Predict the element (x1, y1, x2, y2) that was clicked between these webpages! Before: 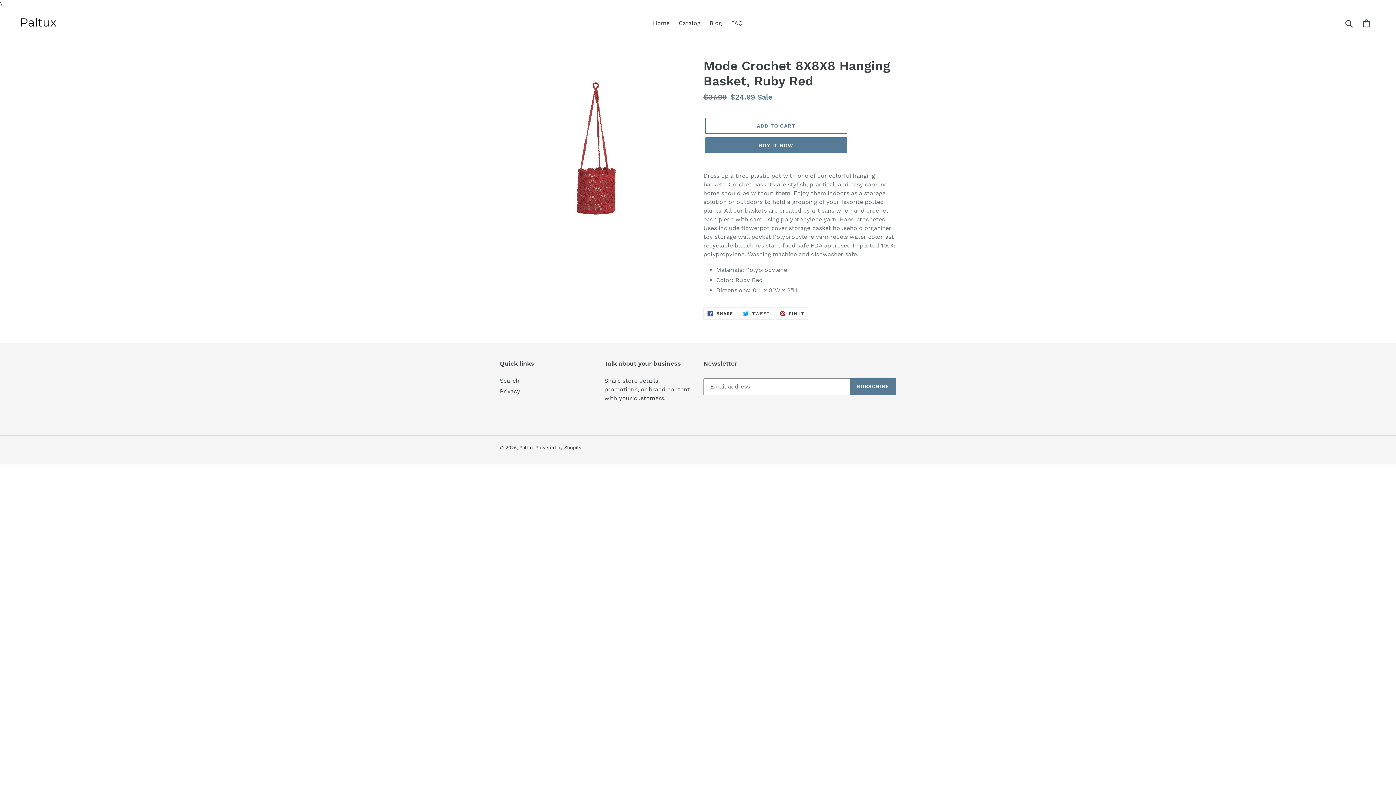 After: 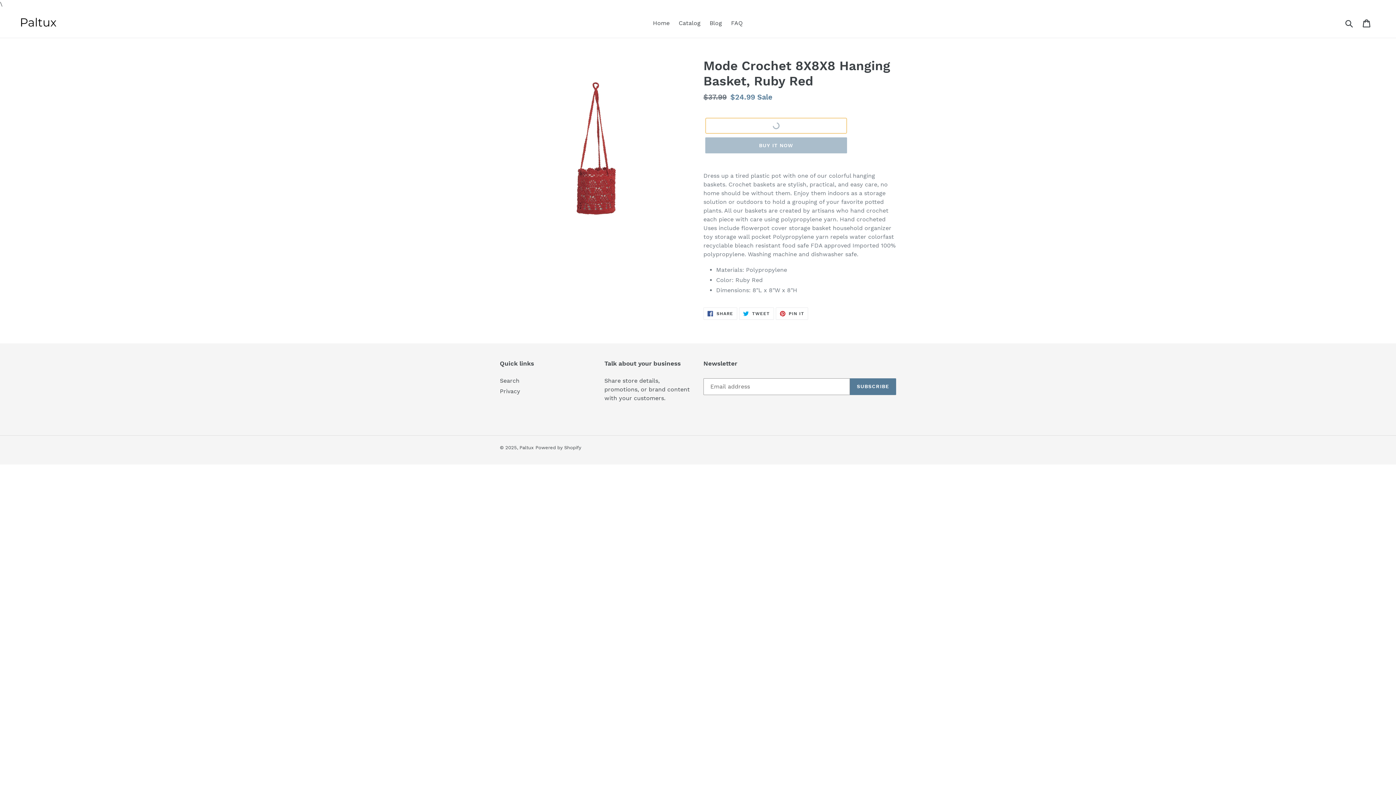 Action: bbox: (705, 117, 847, 133) label: Add to cart